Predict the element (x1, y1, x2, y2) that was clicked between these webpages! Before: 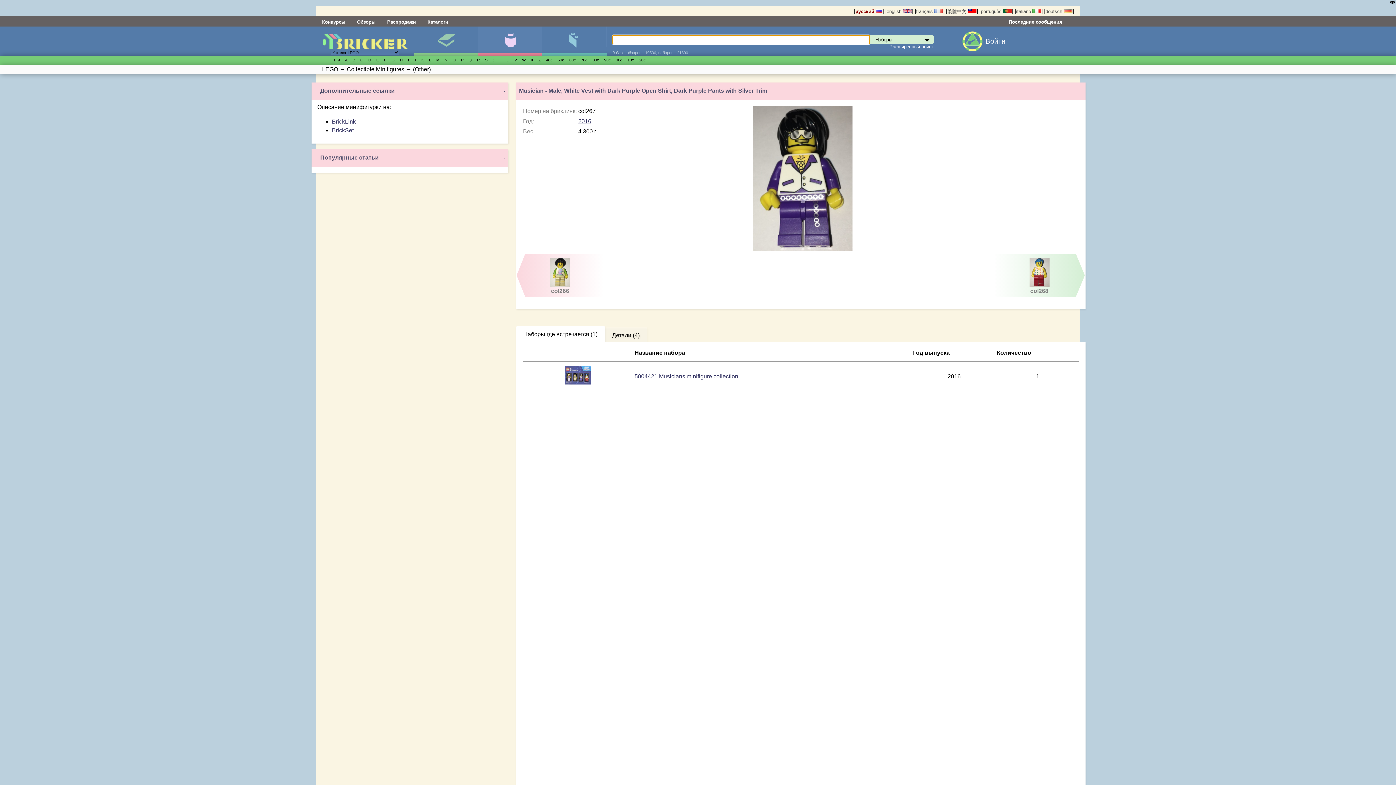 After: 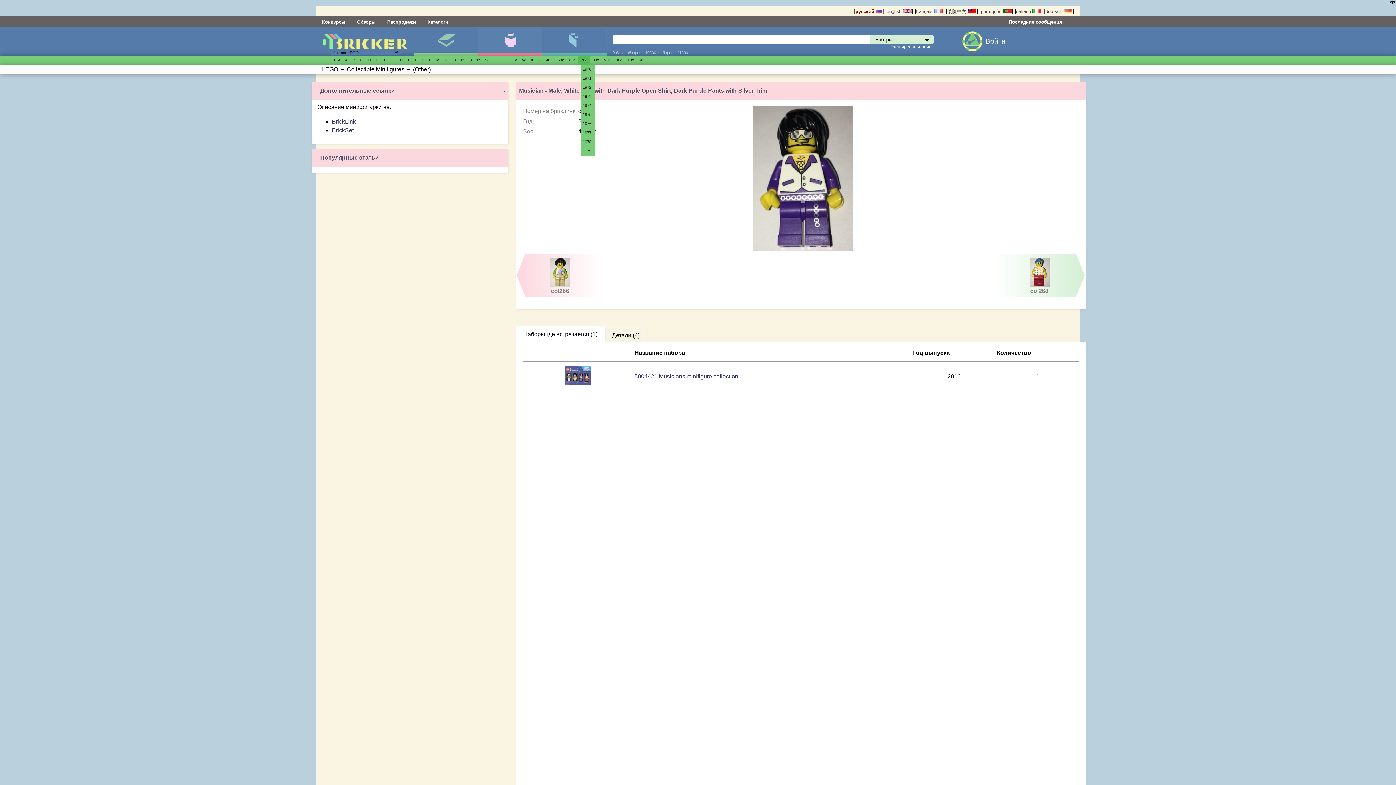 Action: label: 70е bbox: (581, 57, 587, 62)